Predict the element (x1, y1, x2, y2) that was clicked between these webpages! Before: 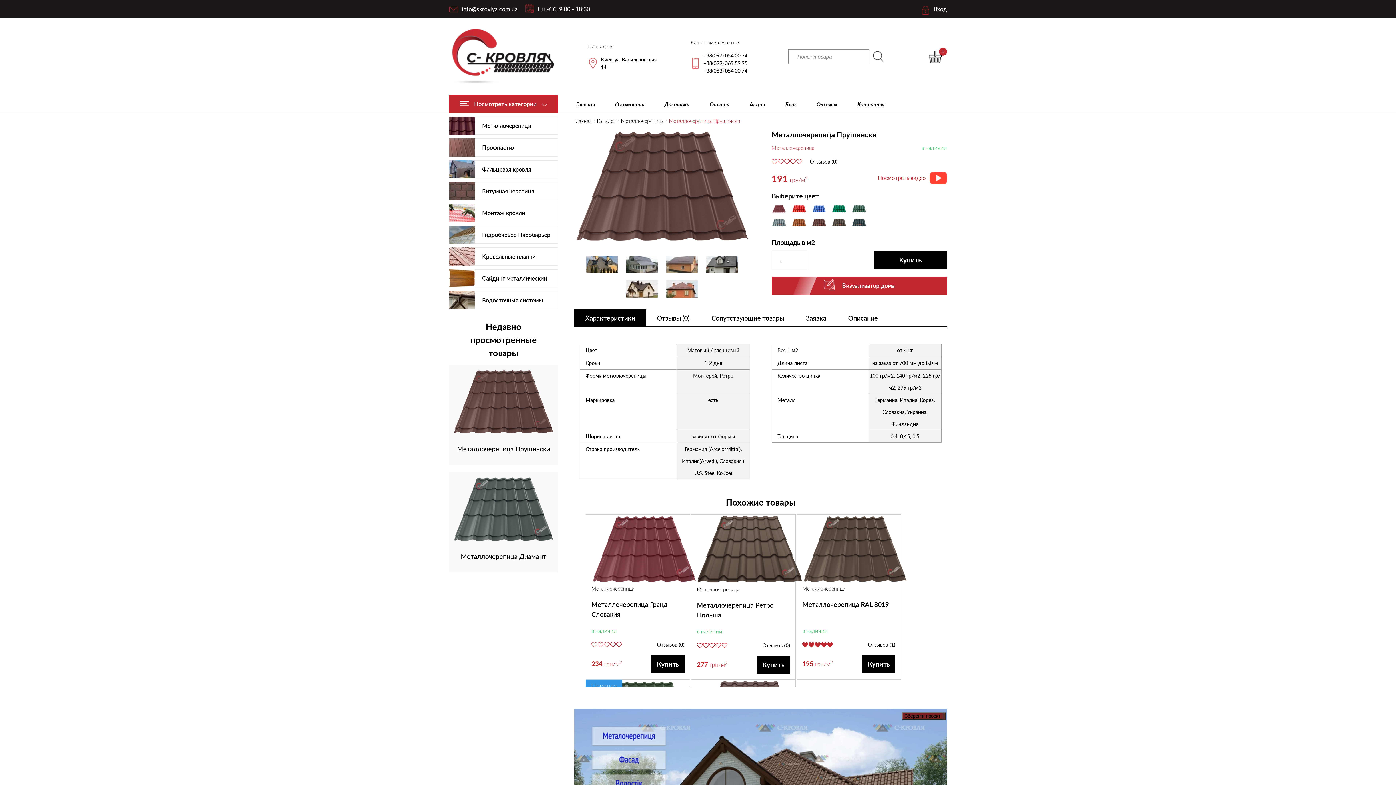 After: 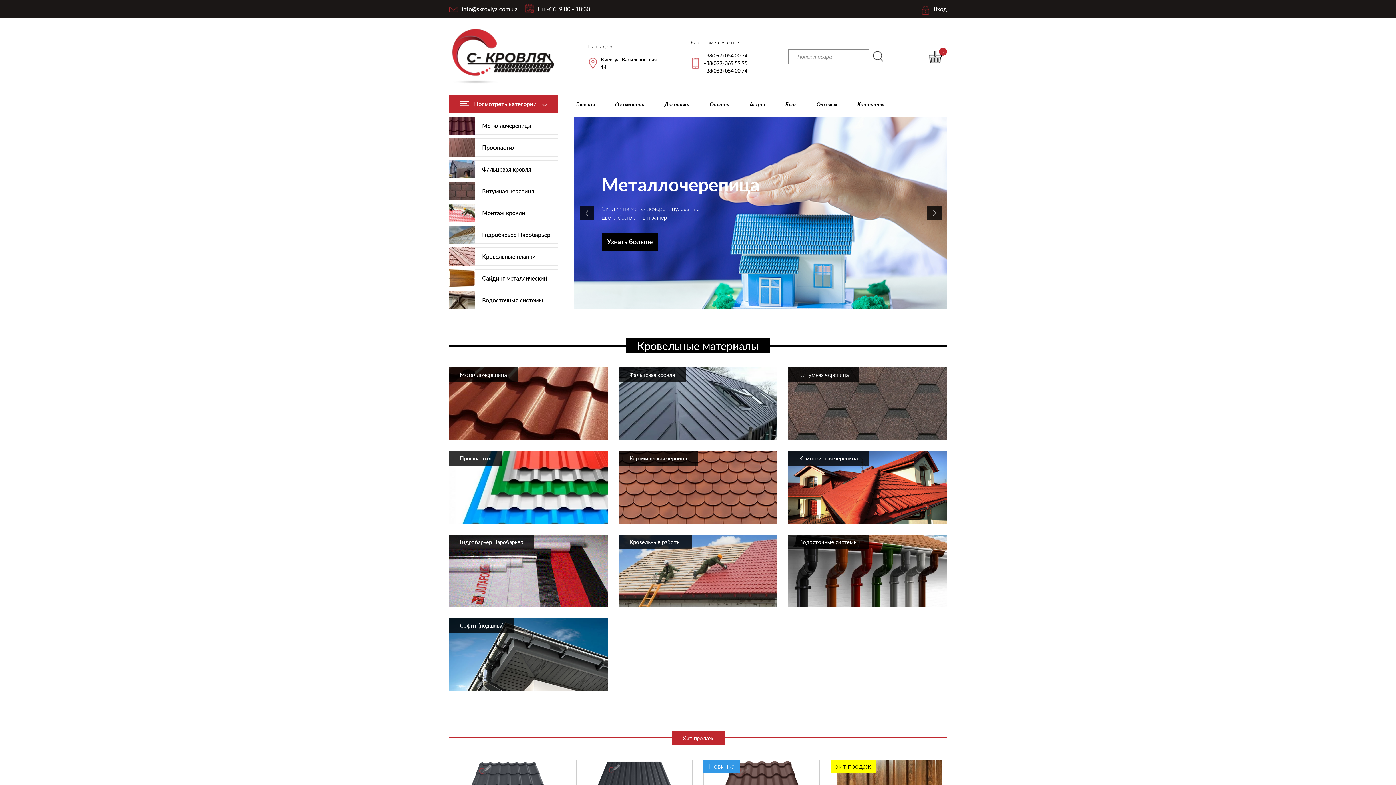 Action: bbox: (574, 117, 592, 124) label: Главная